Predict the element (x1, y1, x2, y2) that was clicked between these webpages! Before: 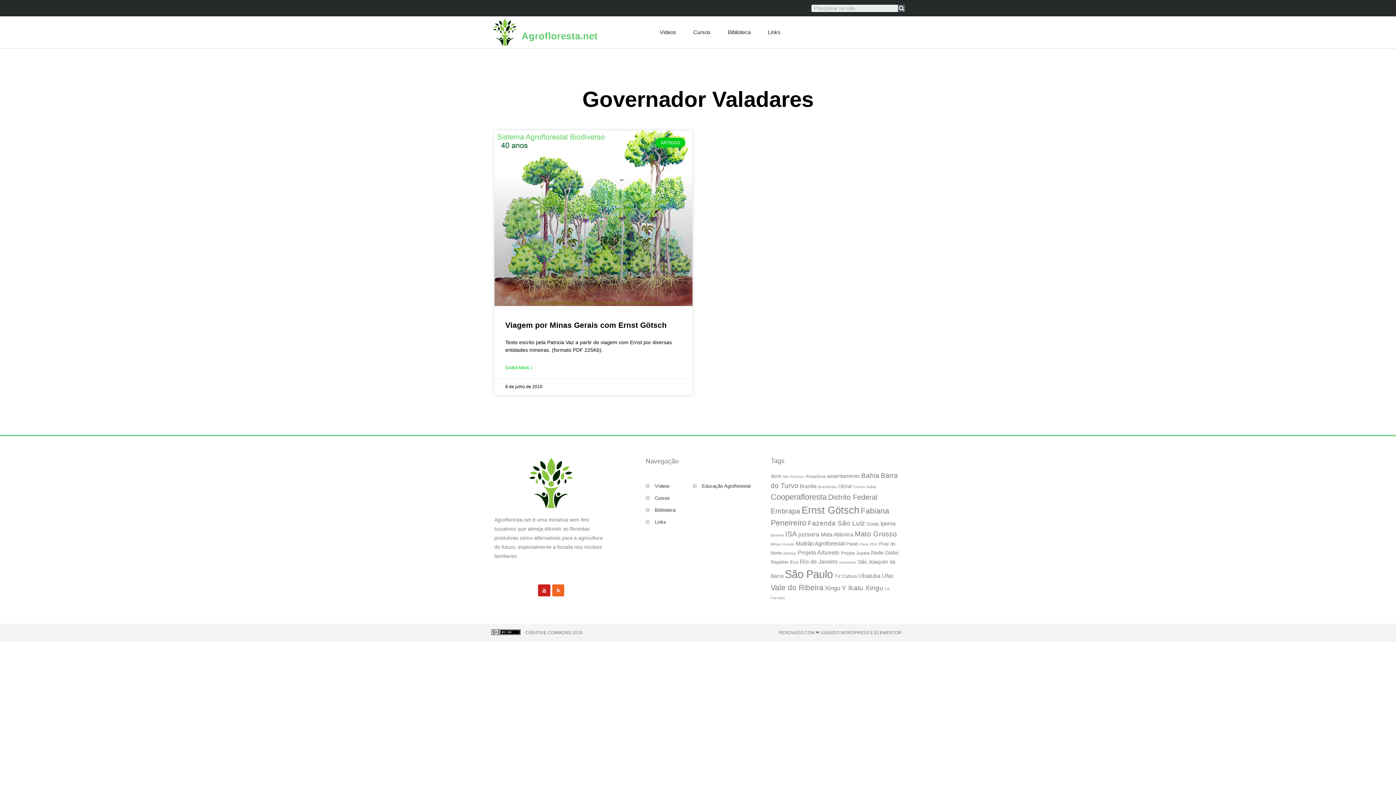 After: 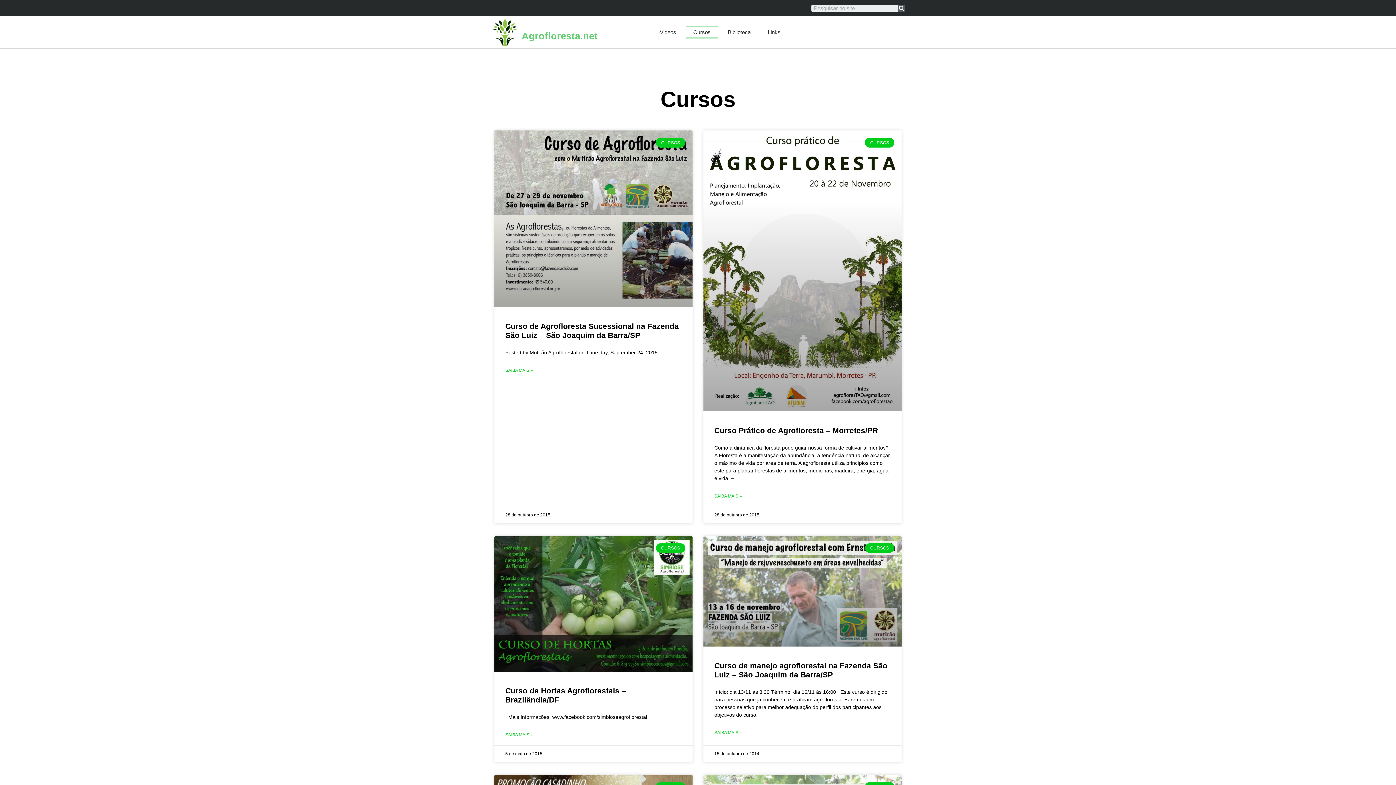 Action: bbox: (645, 494, 692, 501) label: Cursos